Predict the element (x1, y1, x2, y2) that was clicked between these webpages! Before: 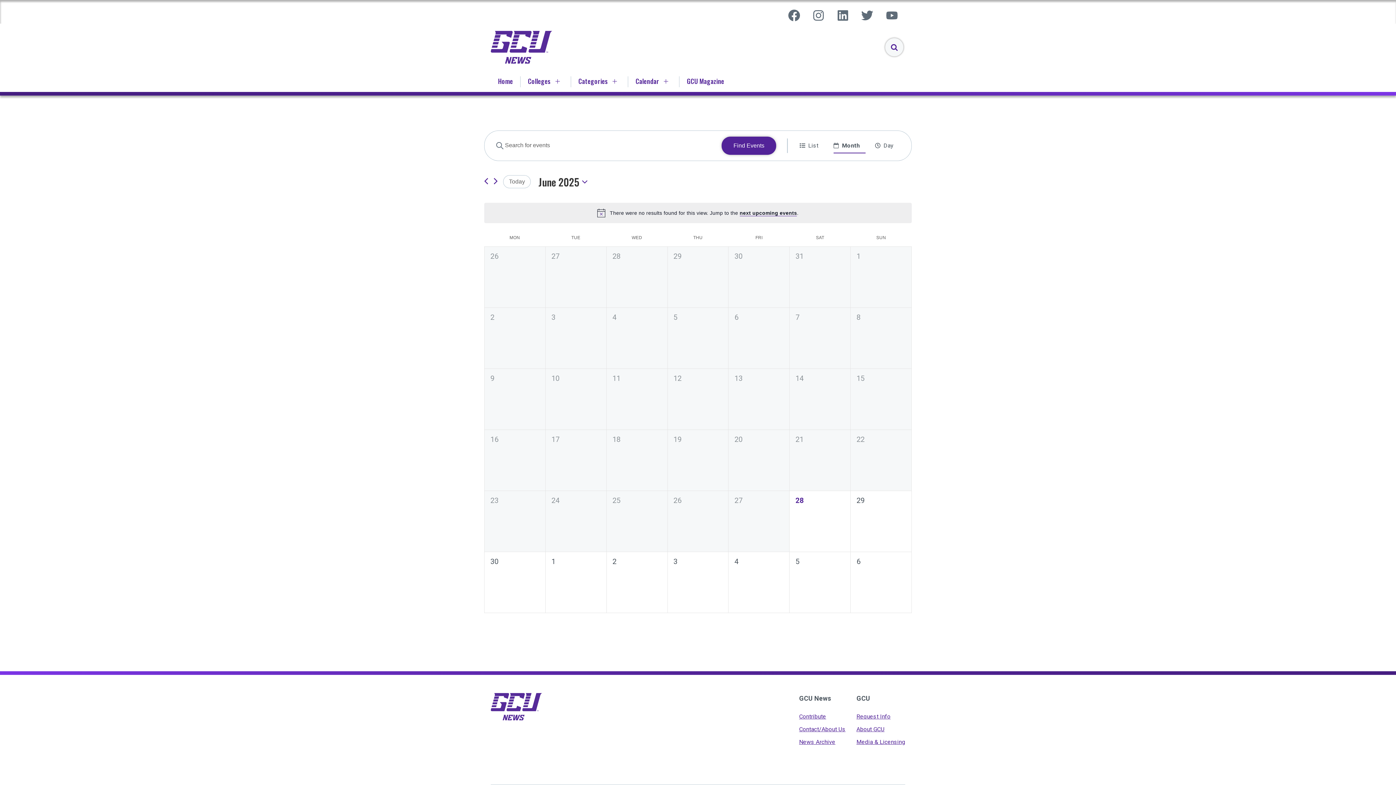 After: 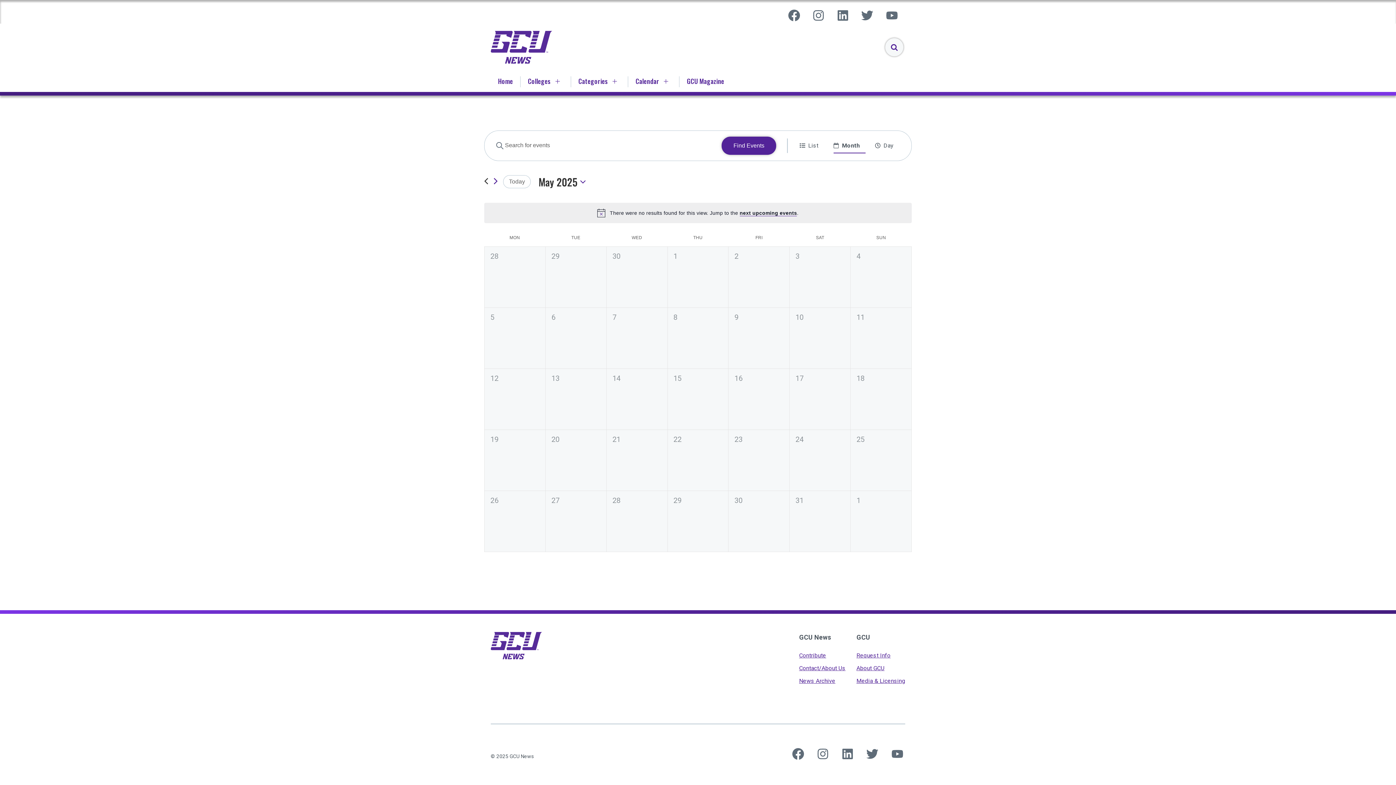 Action: bbox: (484, 177, 488, 185) label: Previous month